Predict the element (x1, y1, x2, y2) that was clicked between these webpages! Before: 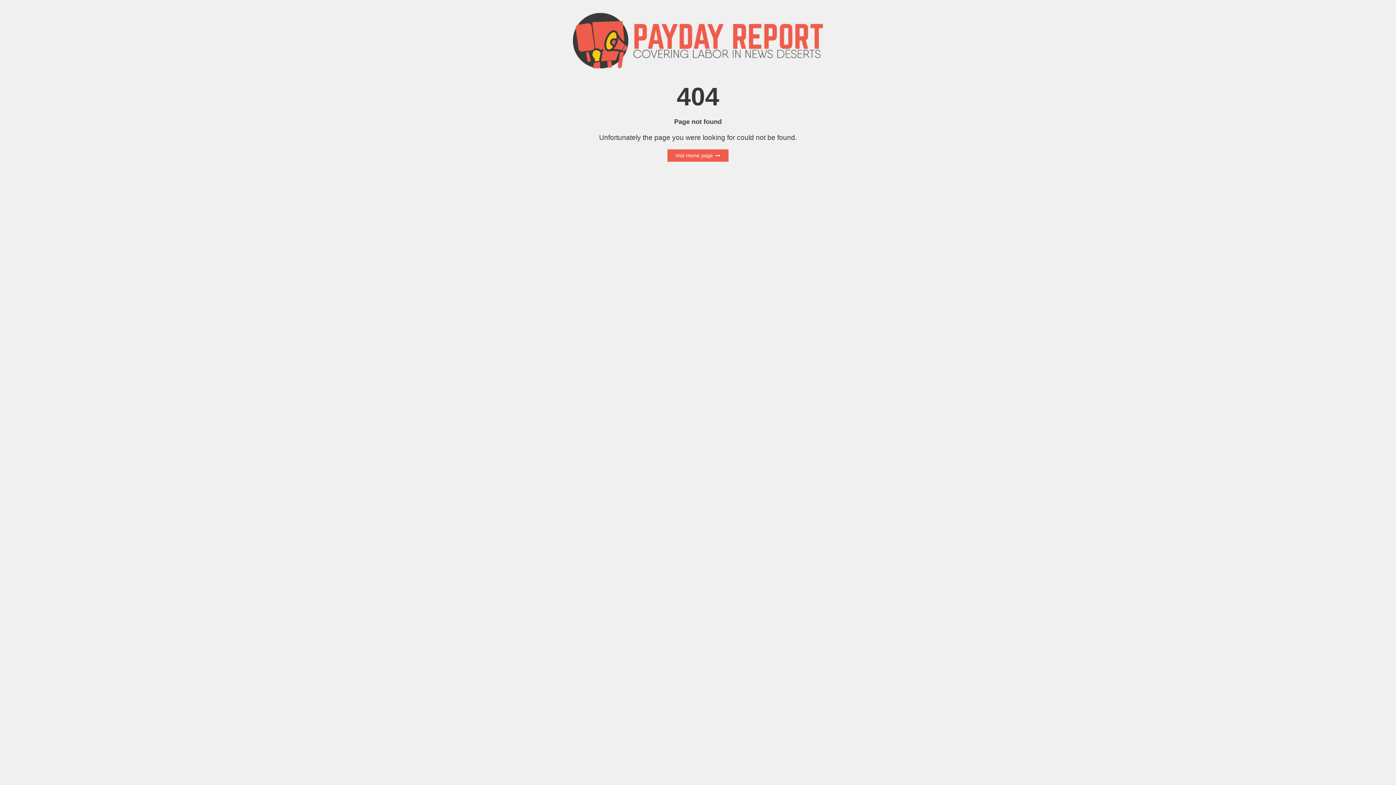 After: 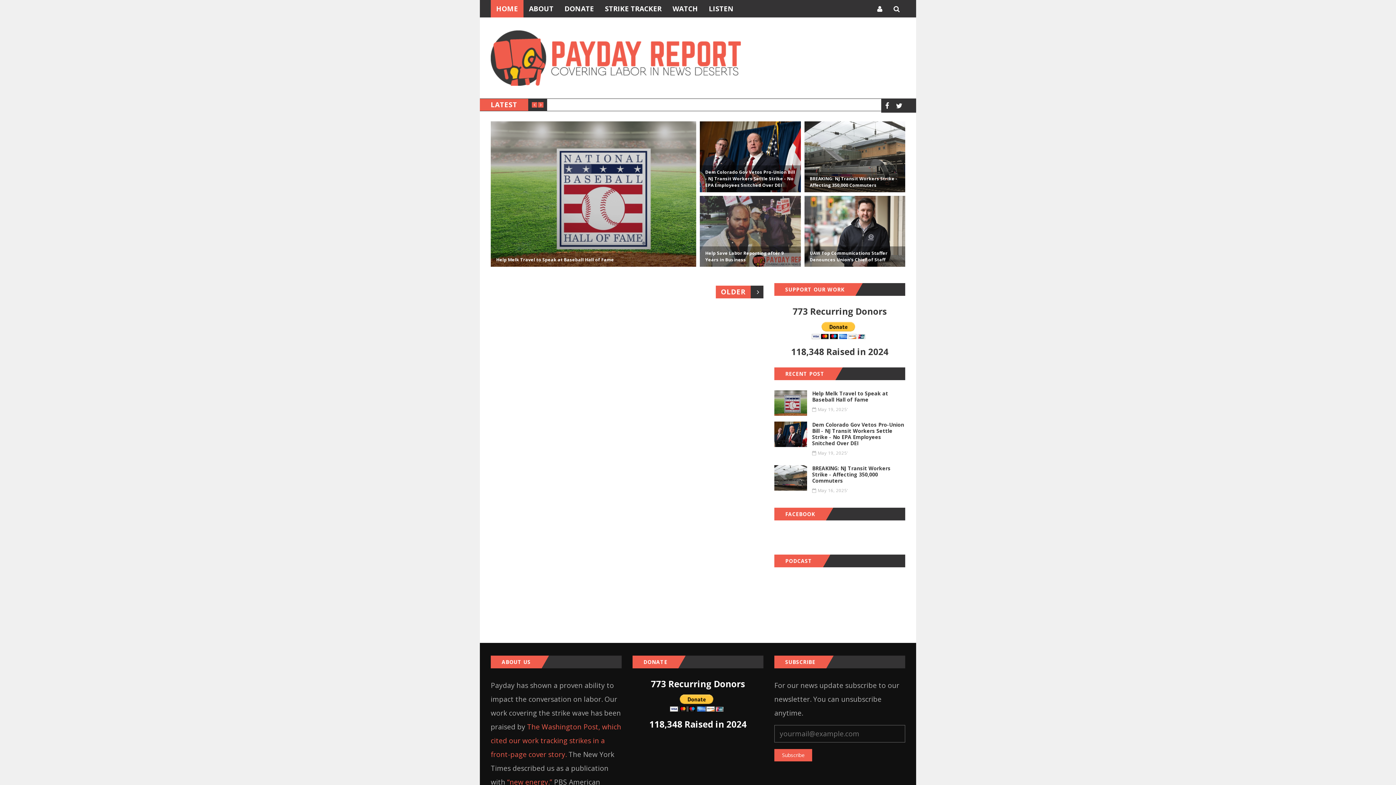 Action: bbox: (573, 36, 823, 43)